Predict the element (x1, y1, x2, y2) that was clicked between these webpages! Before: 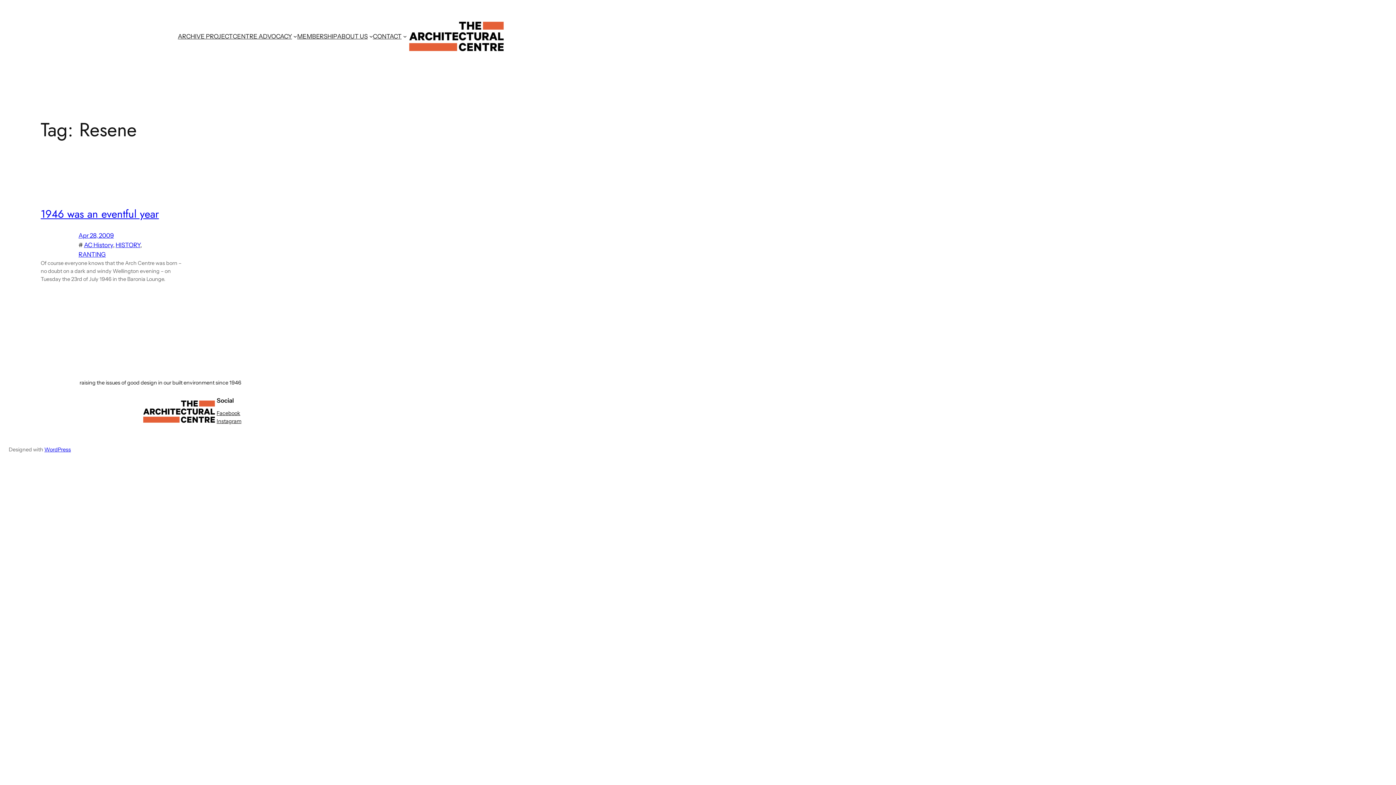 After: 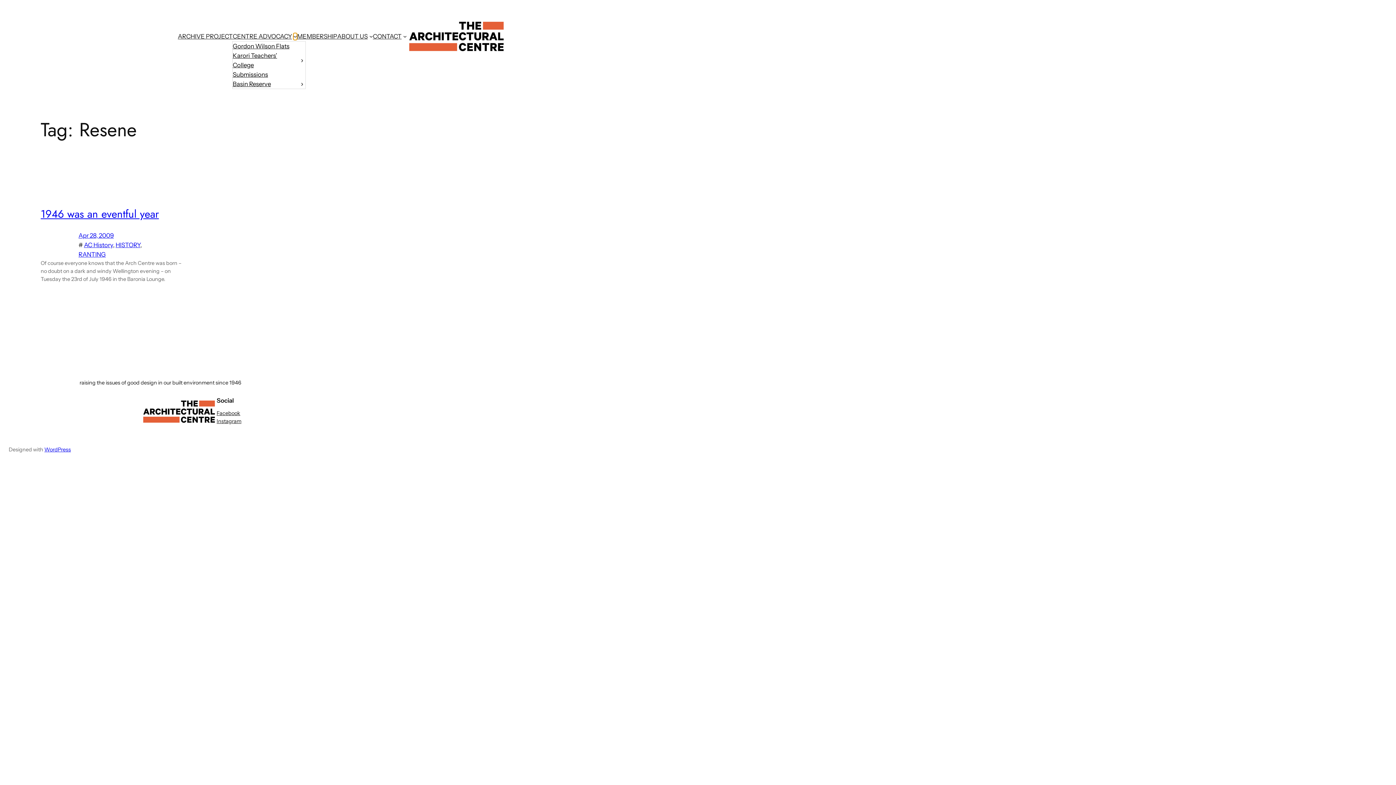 Action: label: CENTRE ADVOCACY submenu bbox: (293, 34, 297, 38)